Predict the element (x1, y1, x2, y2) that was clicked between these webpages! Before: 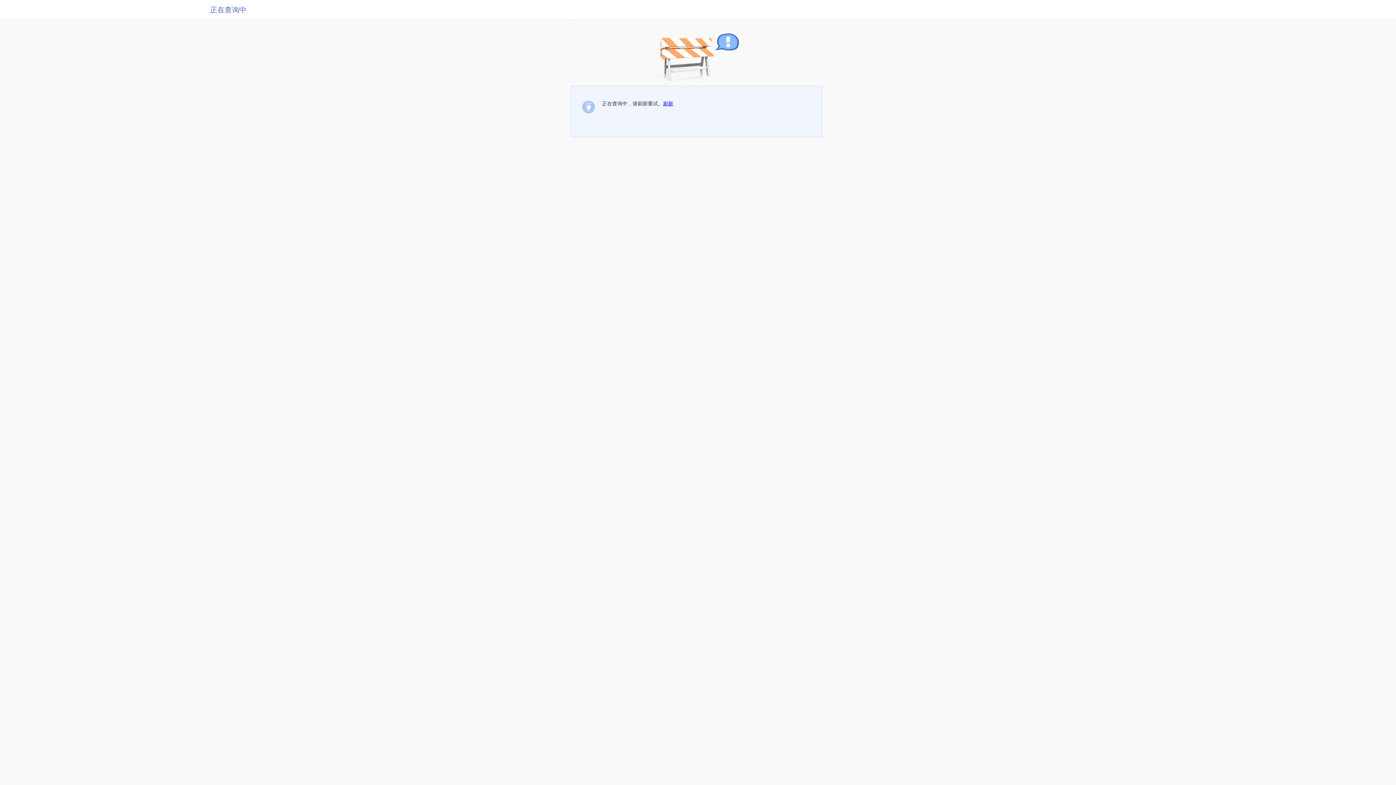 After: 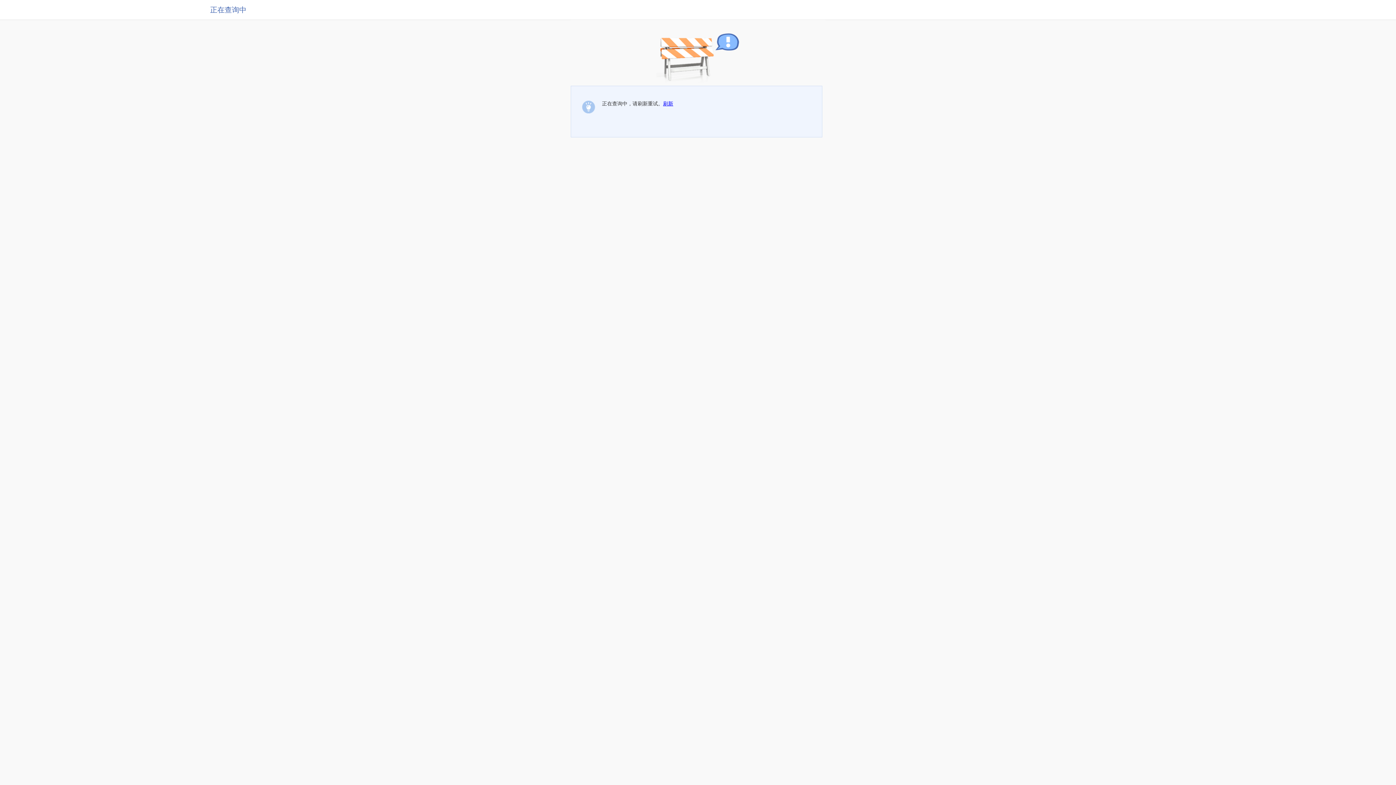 Action: label: 刷新 bbox: (663, 100, 673, 106)